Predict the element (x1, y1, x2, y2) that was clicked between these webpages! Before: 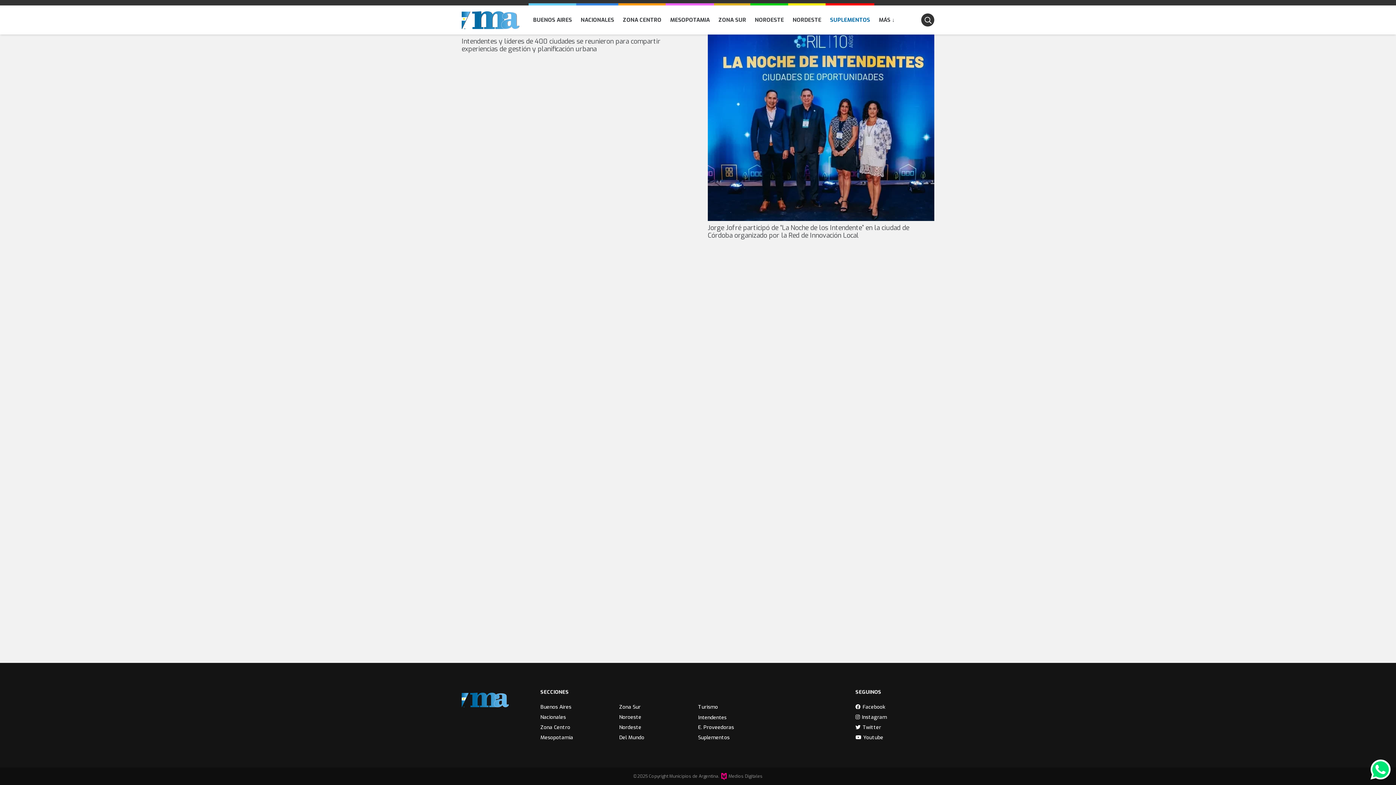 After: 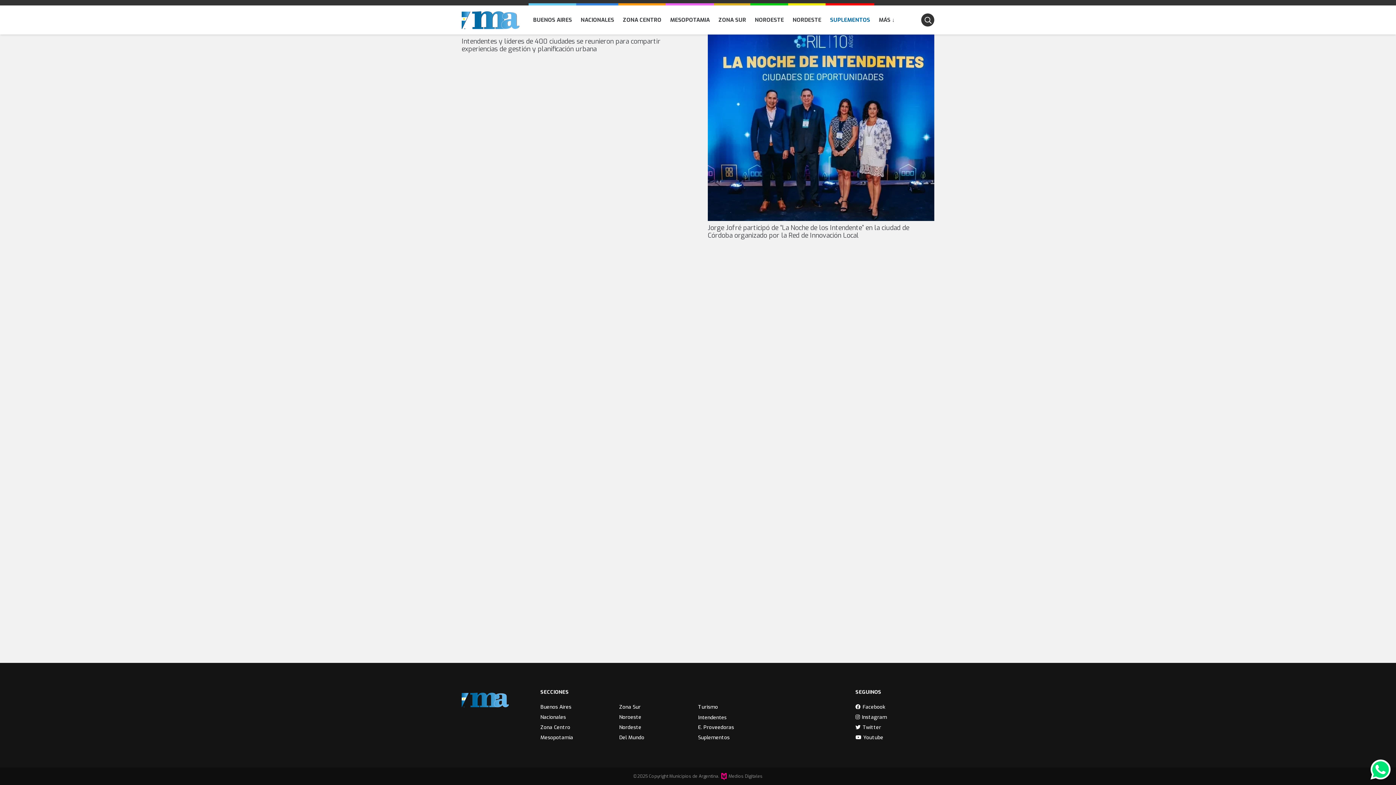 Action: bbox: (855, 724, 881, 731) label: Twitter